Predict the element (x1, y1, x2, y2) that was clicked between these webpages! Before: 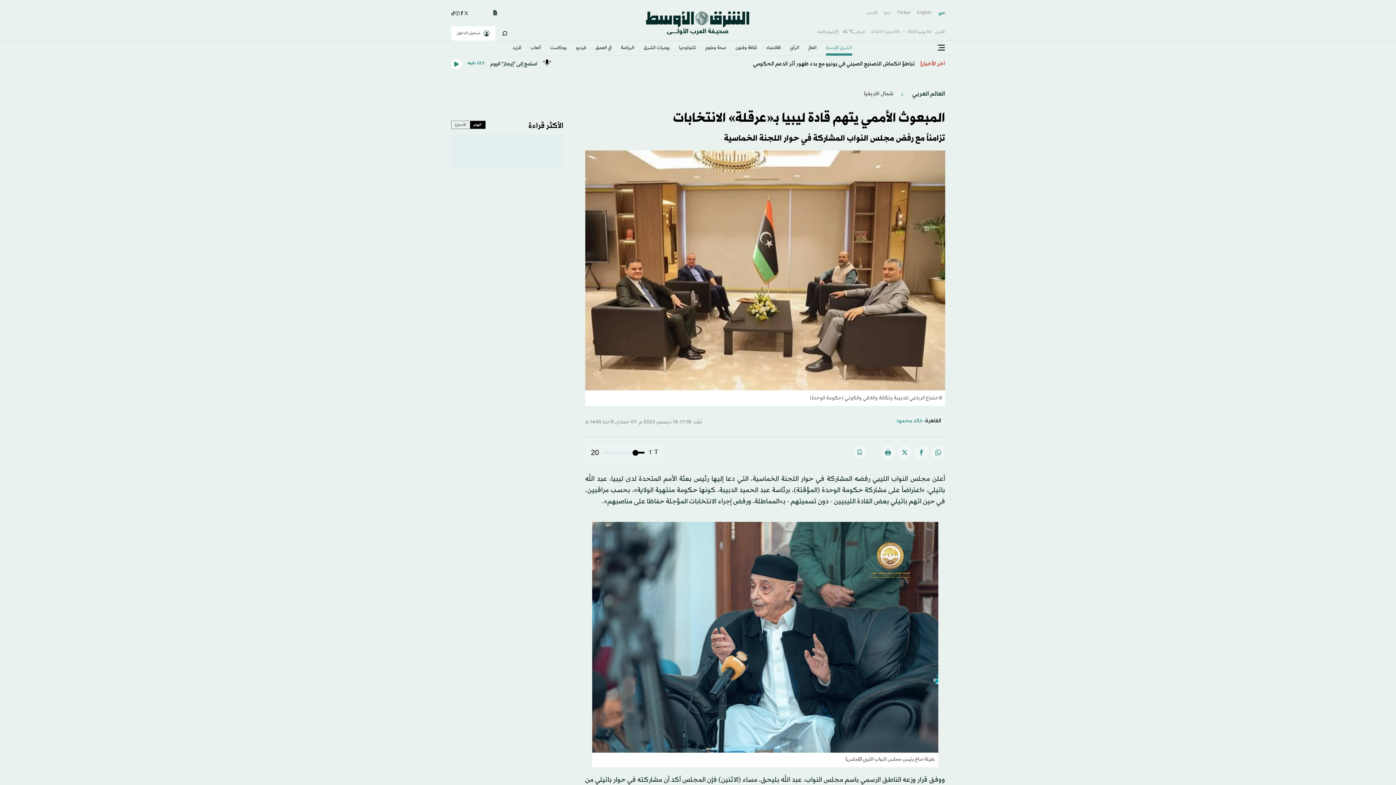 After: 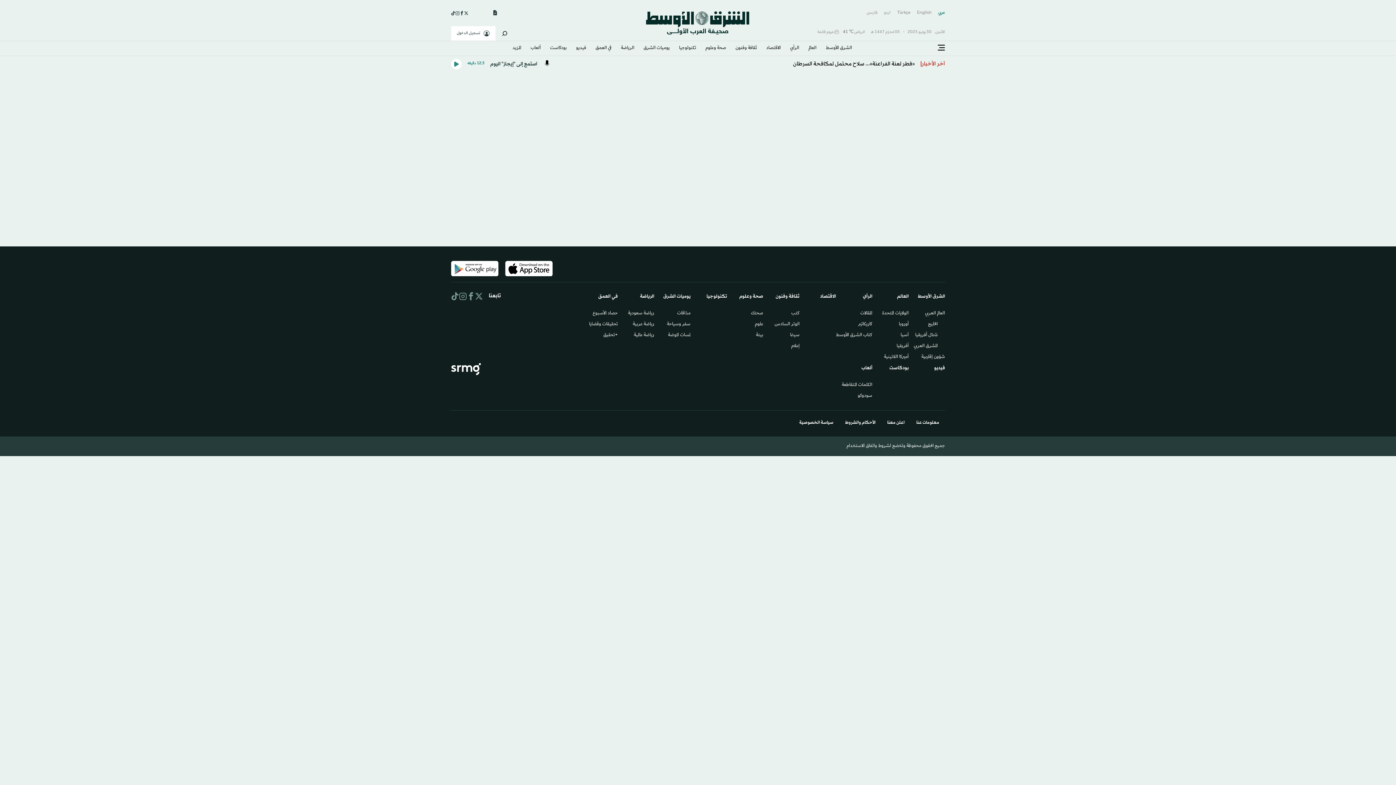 Action: bbox: (502, 31, 507, 37)